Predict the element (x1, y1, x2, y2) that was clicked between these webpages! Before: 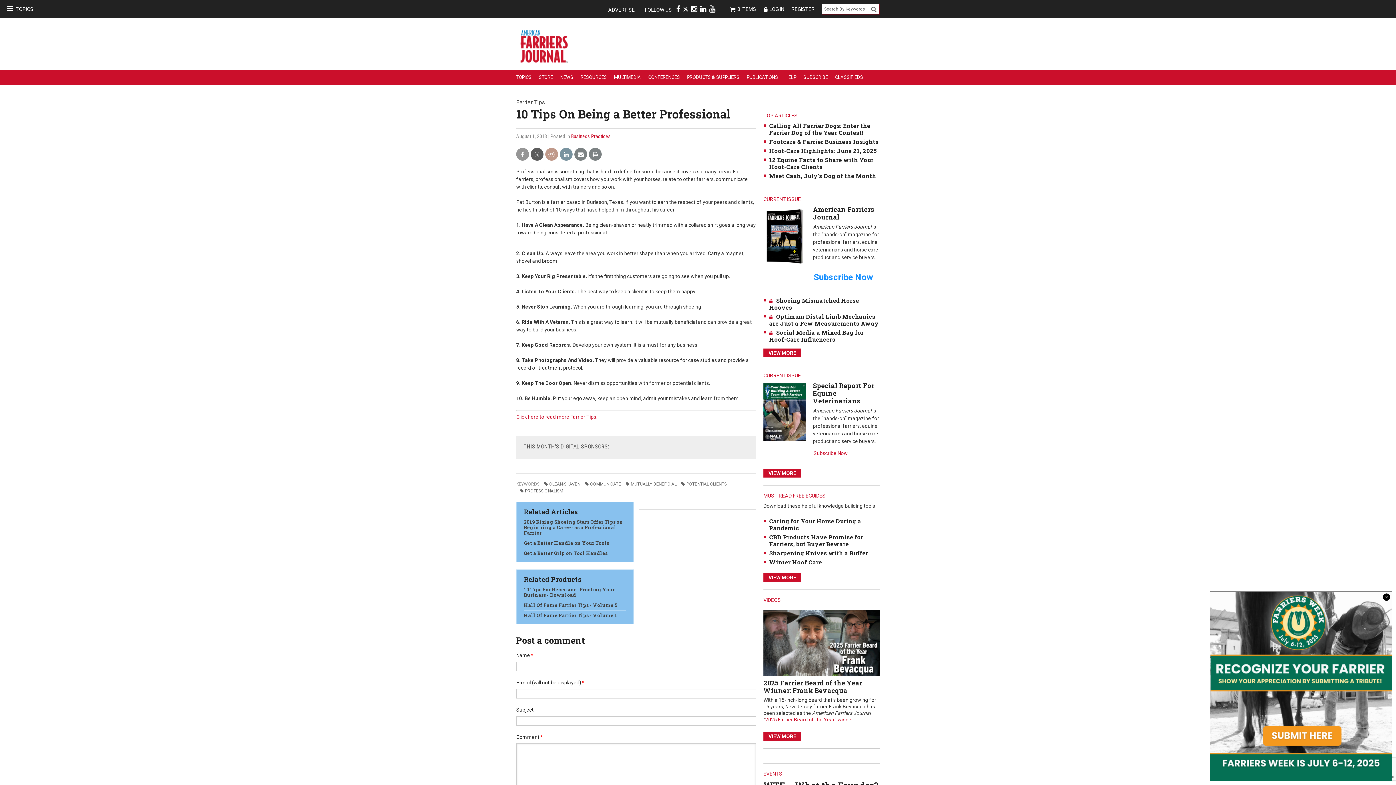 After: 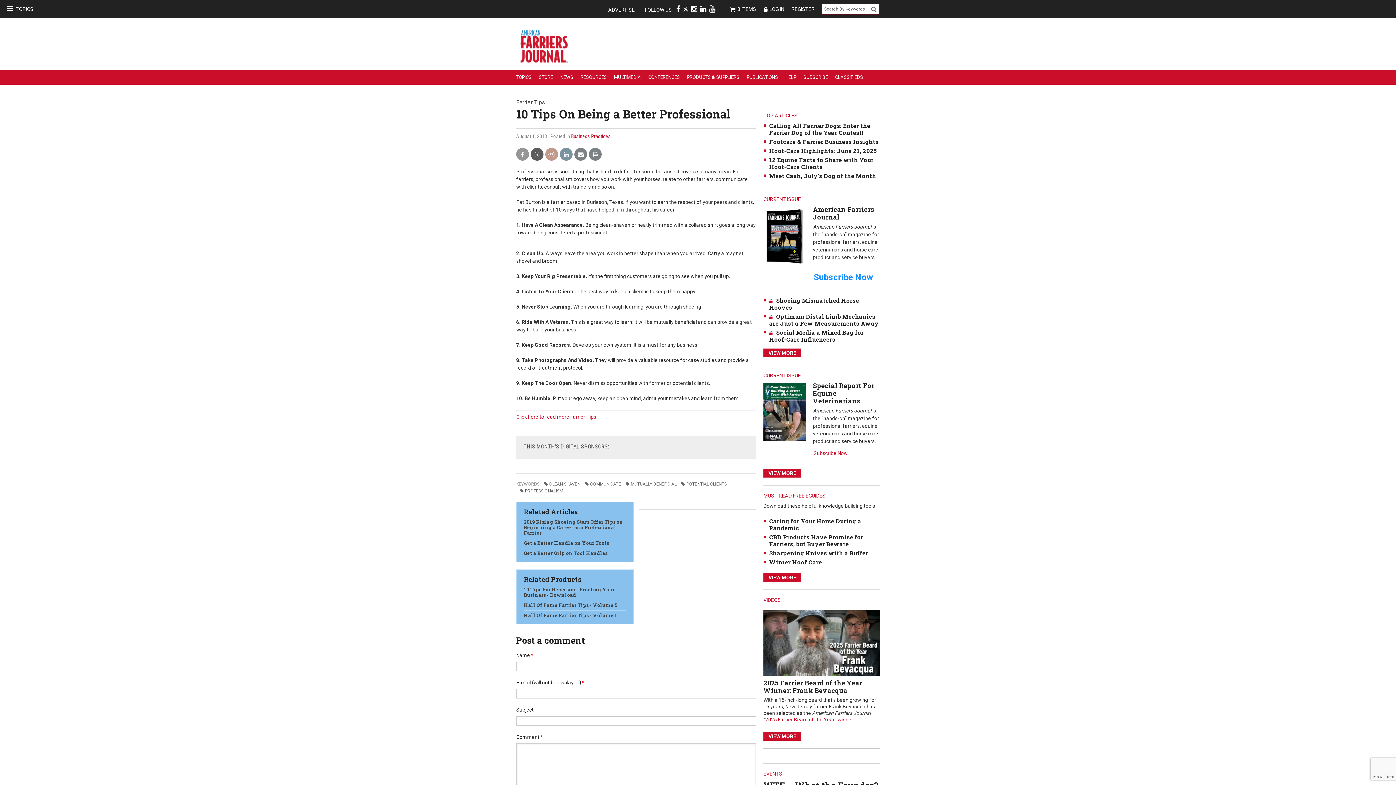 Action: bbox: (1383, 593, 1390, 601)